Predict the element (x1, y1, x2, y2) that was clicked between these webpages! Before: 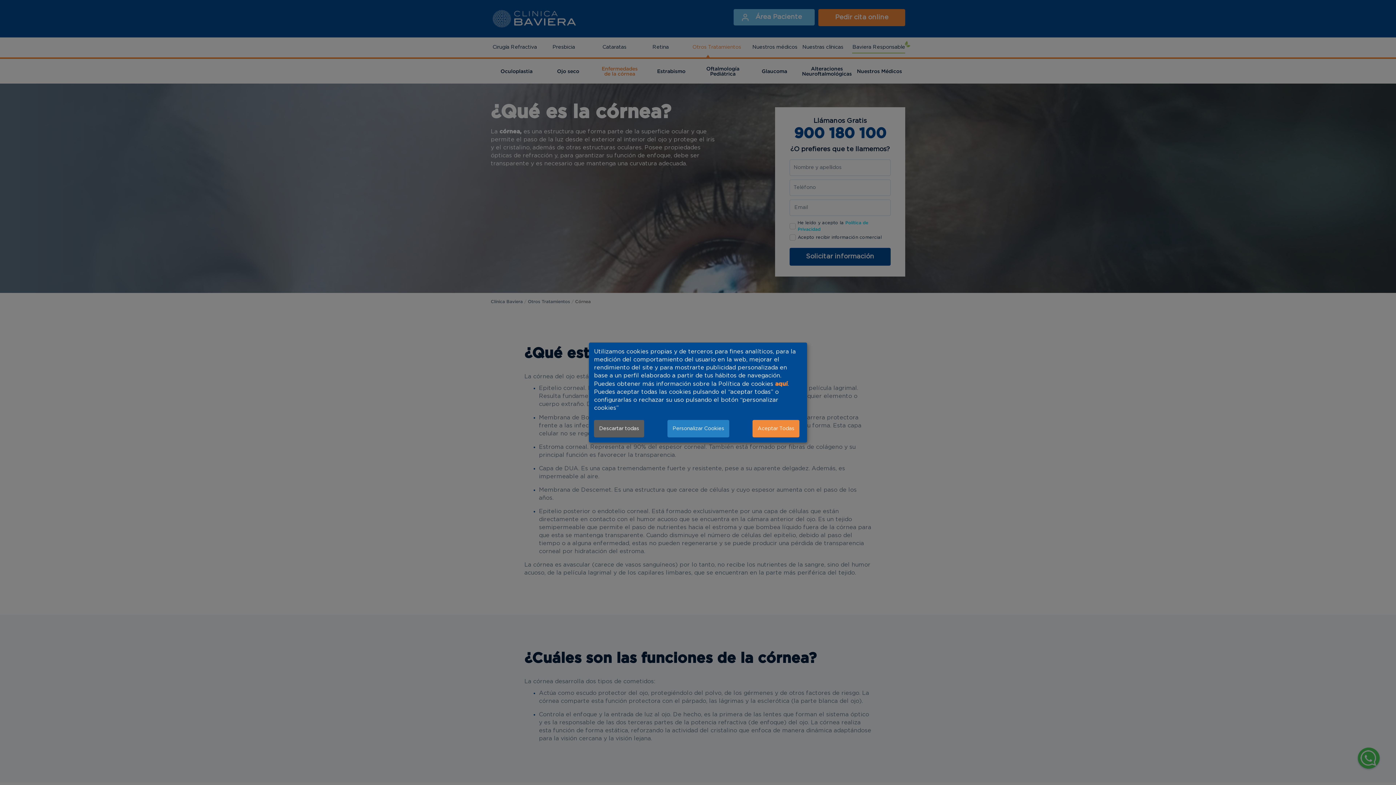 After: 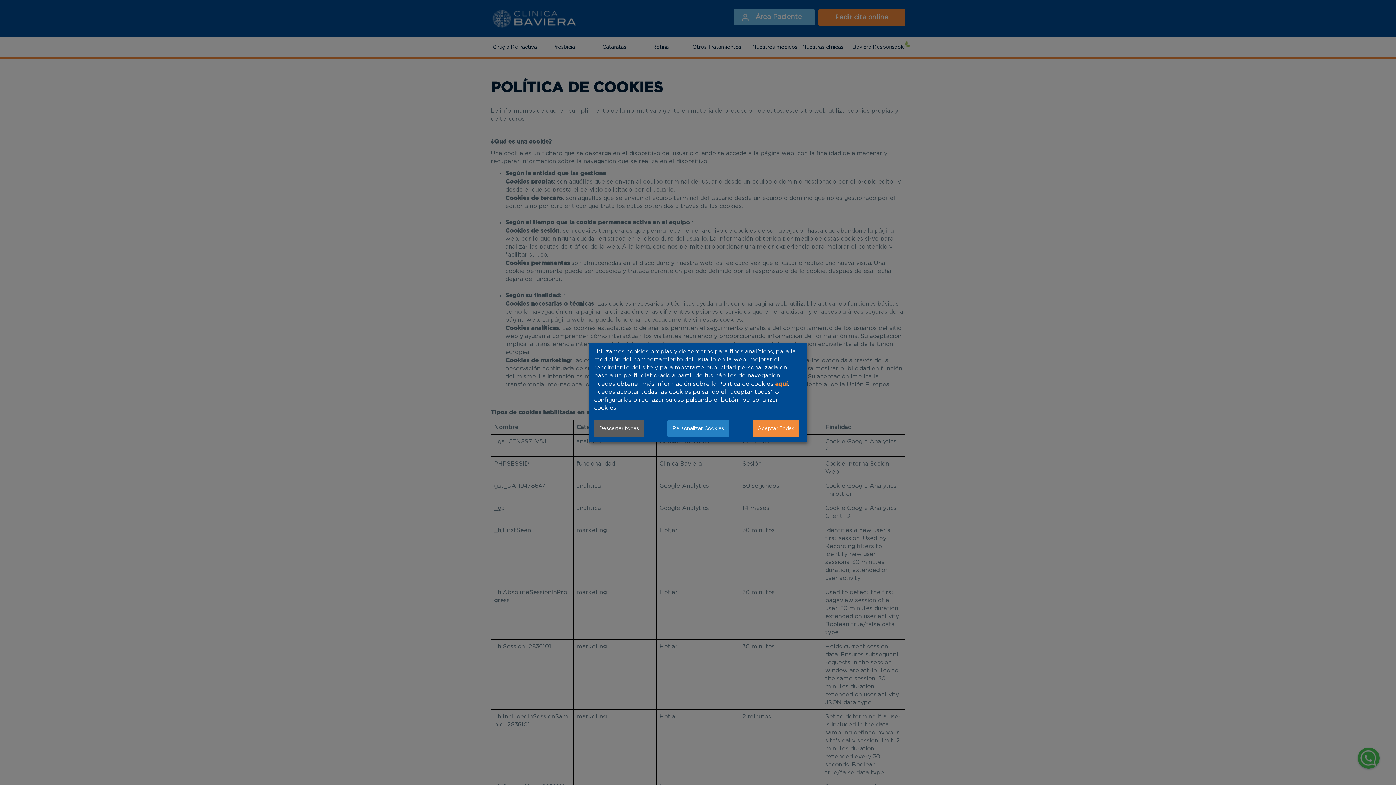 Action: label: aquí bbox: (775, 381, 788, 387)